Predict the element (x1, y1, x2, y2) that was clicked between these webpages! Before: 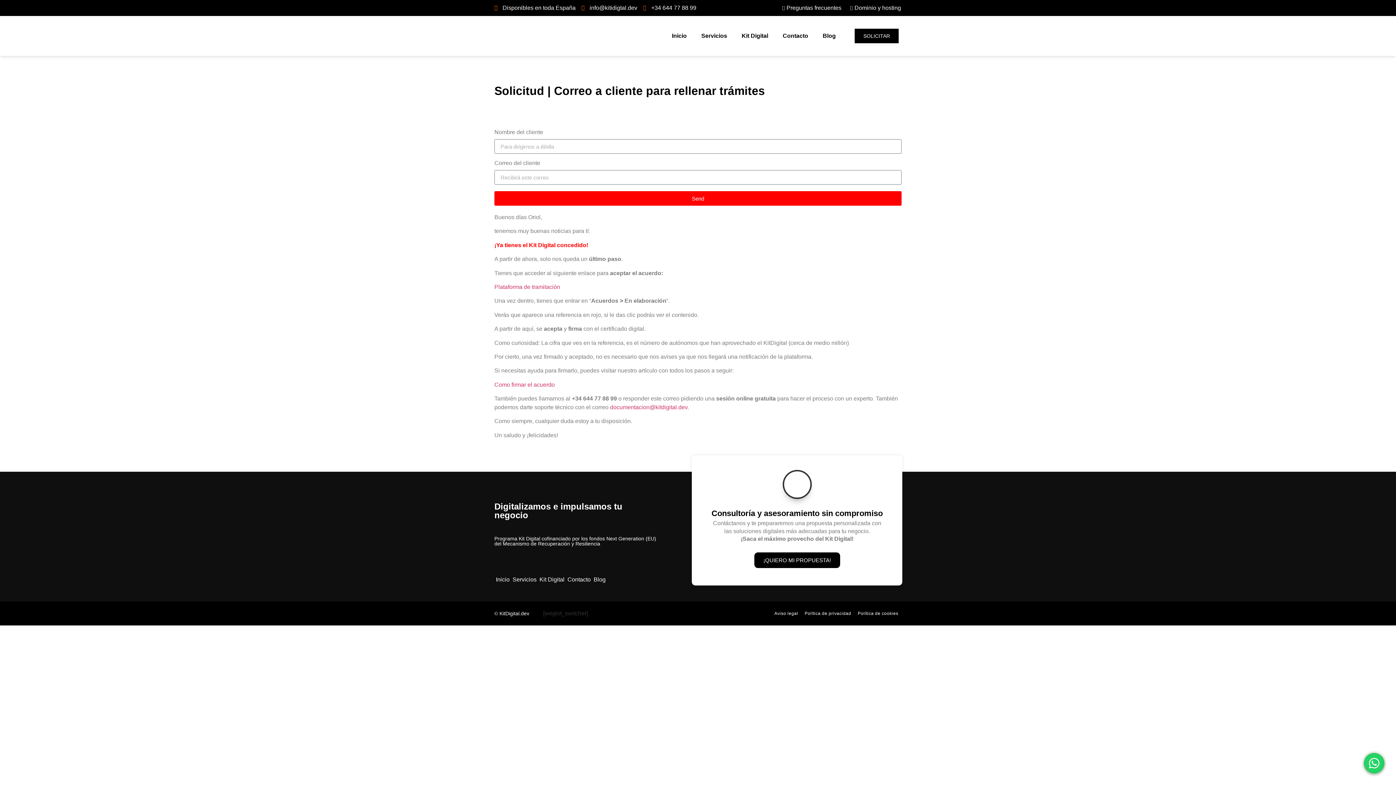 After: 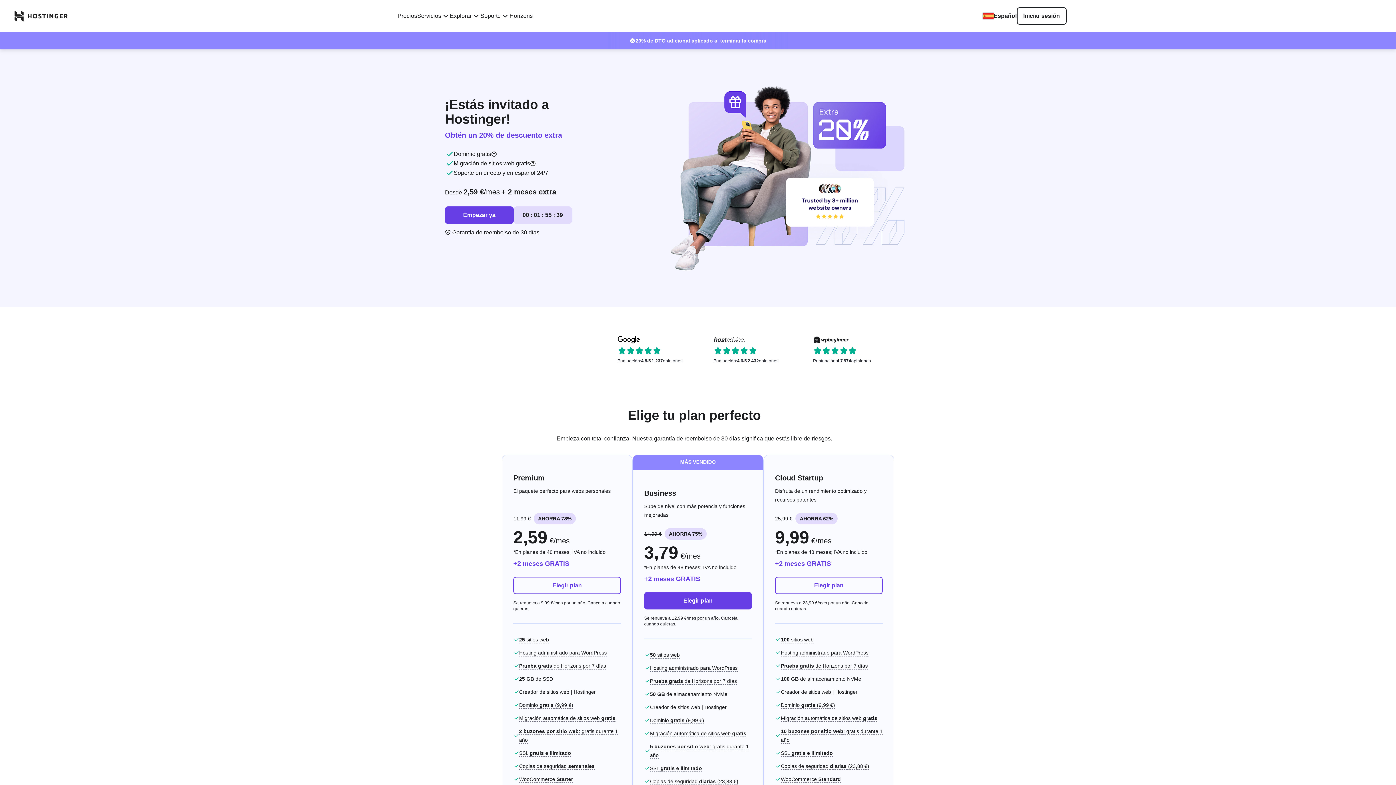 Action: label: Dominio y hosting bbox: (847, 3, 901, 12)